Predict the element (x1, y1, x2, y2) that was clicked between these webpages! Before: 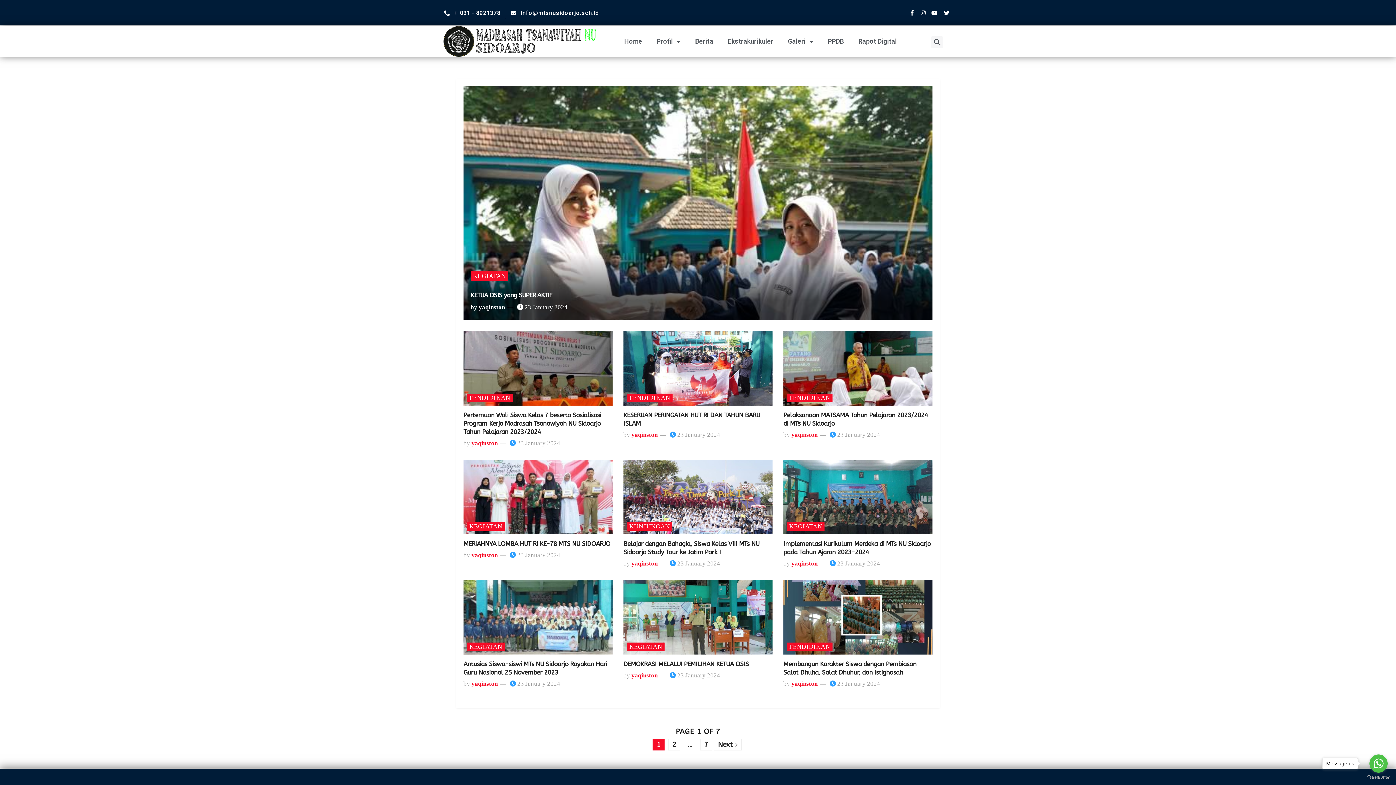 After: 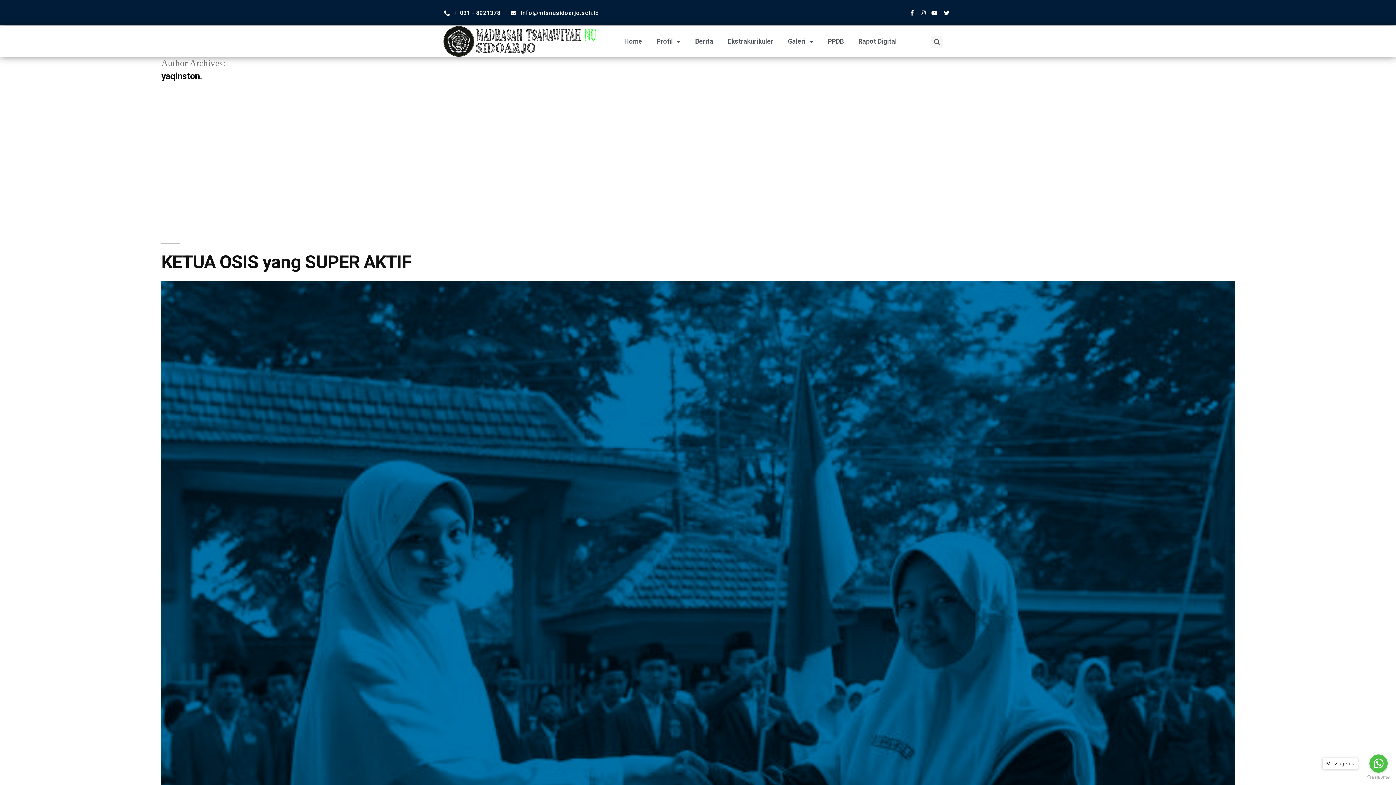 Action: label: yaqinston bbox: (791, 431, 817, 439)